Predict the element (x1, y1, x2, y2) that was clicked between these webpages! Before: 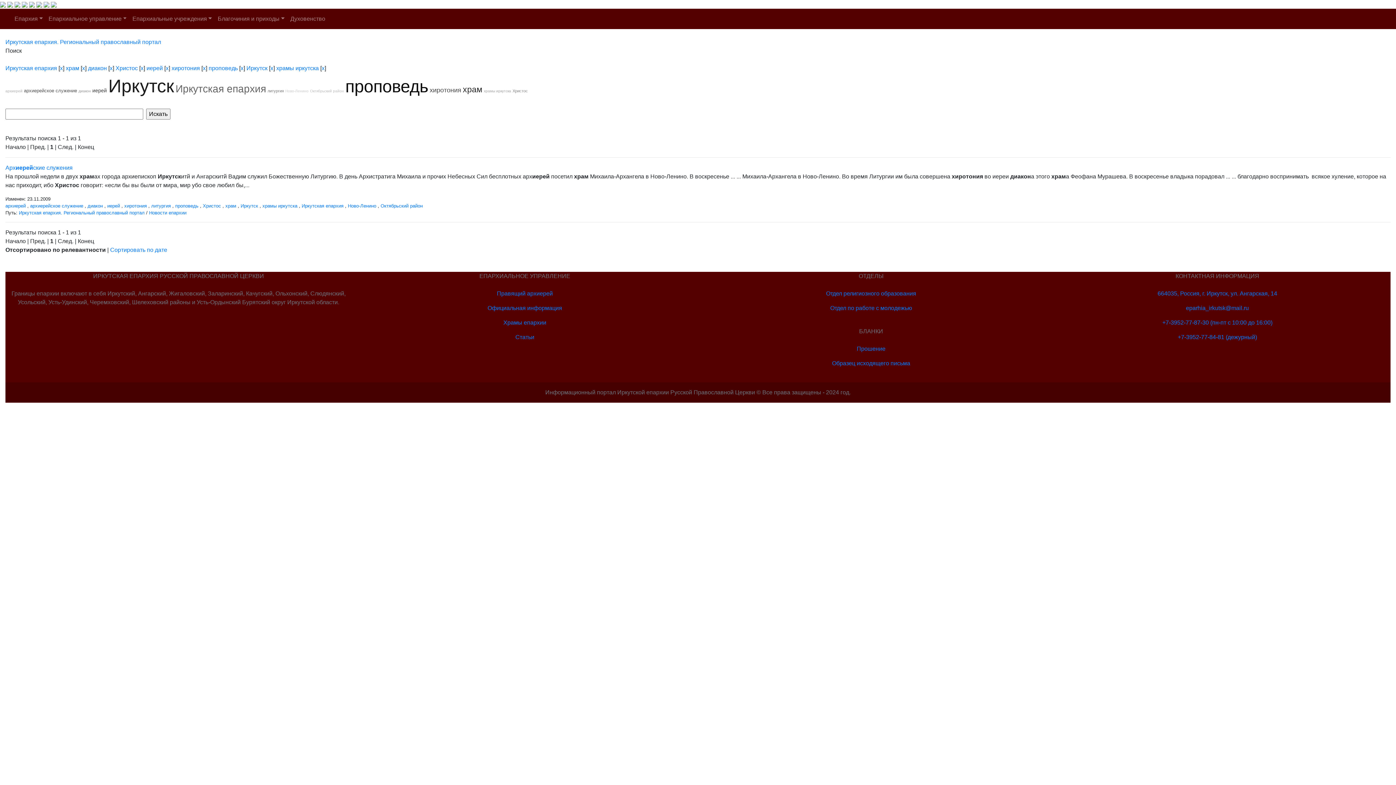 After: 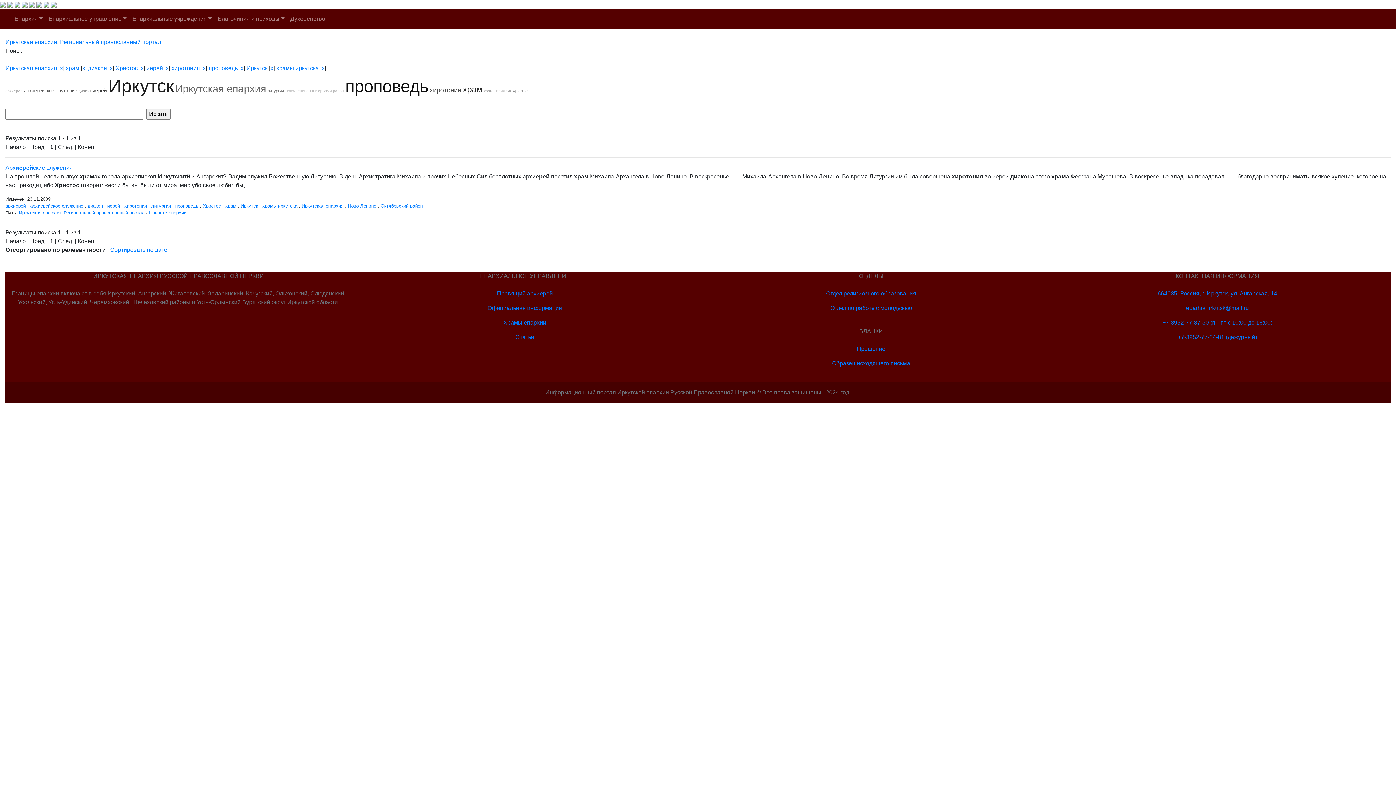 Action: bbox: (50, 1, 56, 7)